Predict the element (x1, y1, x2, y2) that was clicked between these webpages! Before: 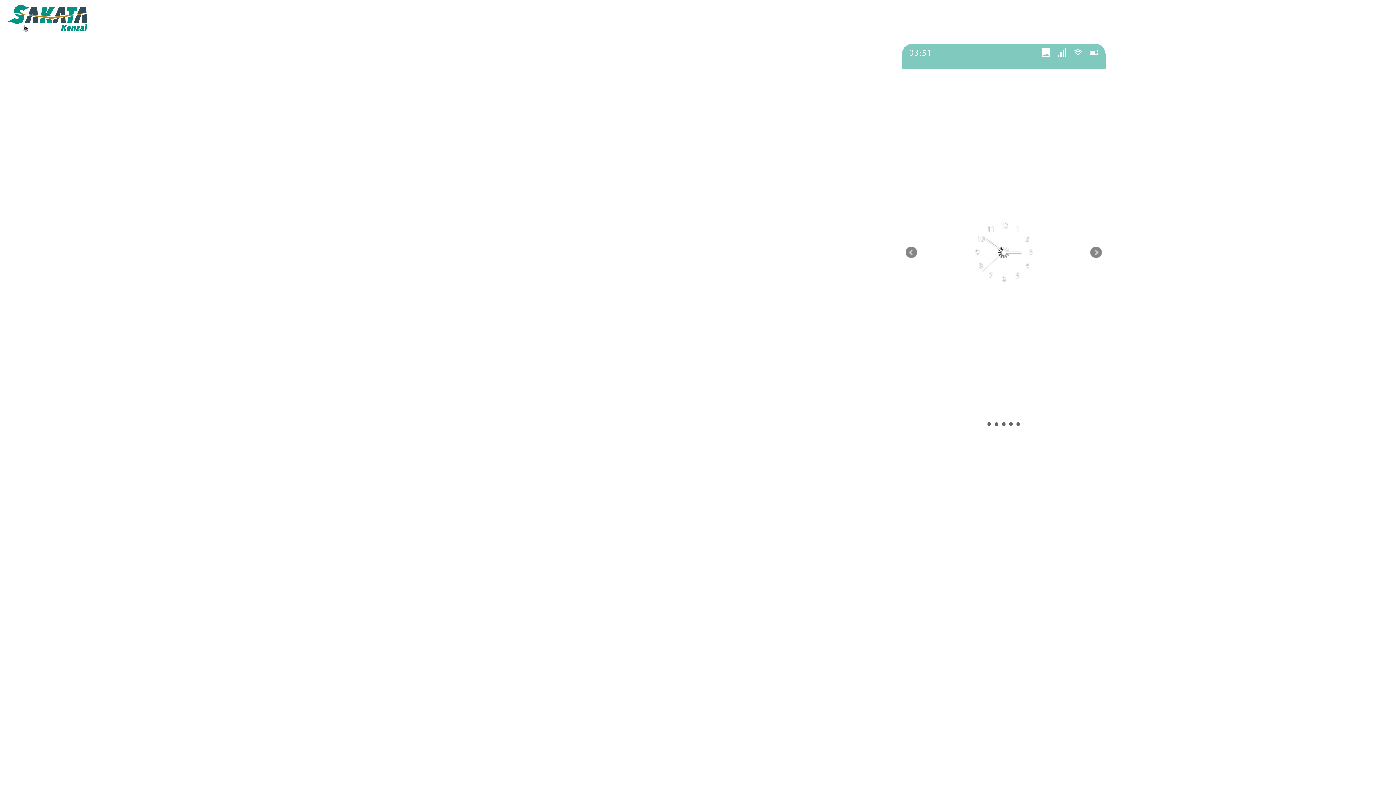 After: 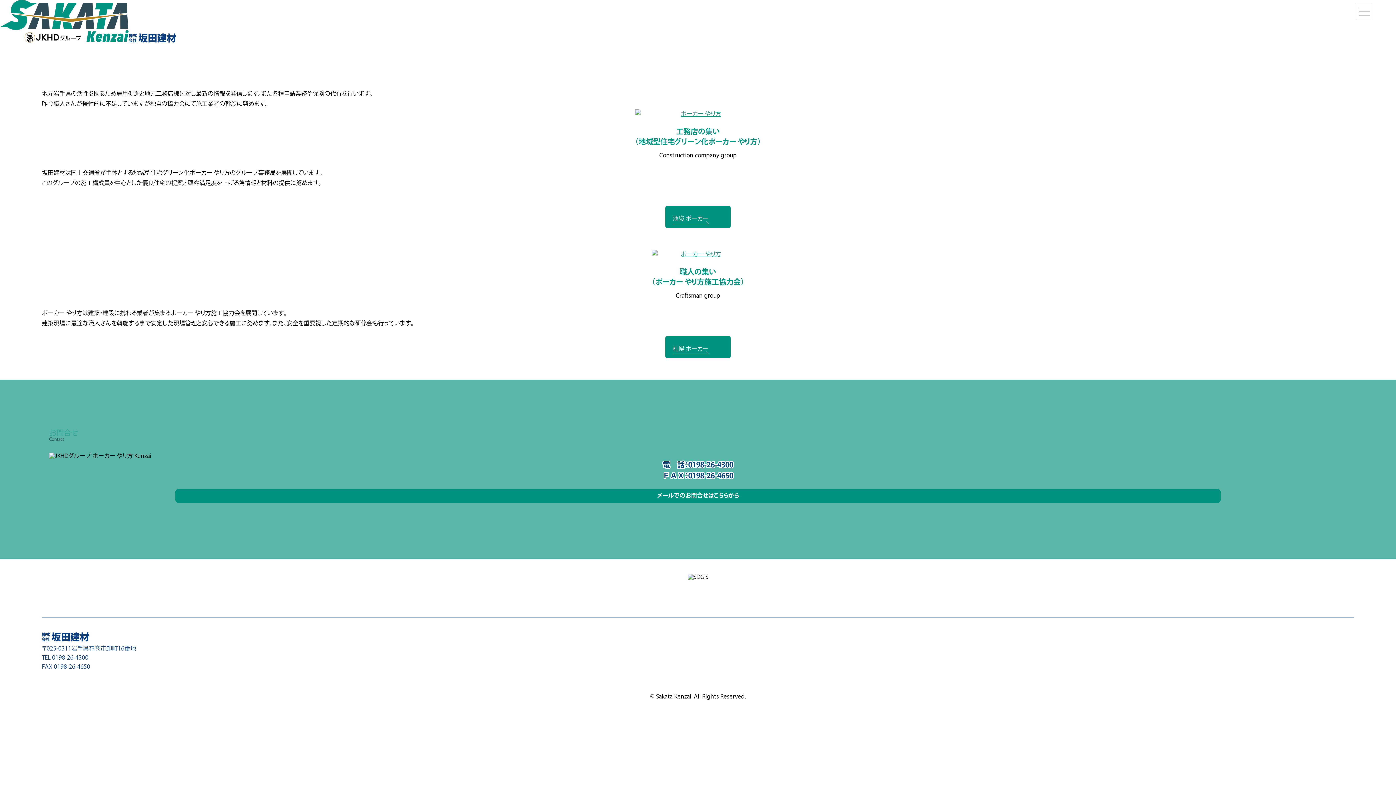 Action: bbox: (1158, 0, 1260, 36) label: 地域活性ポーカー アプリ リアルマネー